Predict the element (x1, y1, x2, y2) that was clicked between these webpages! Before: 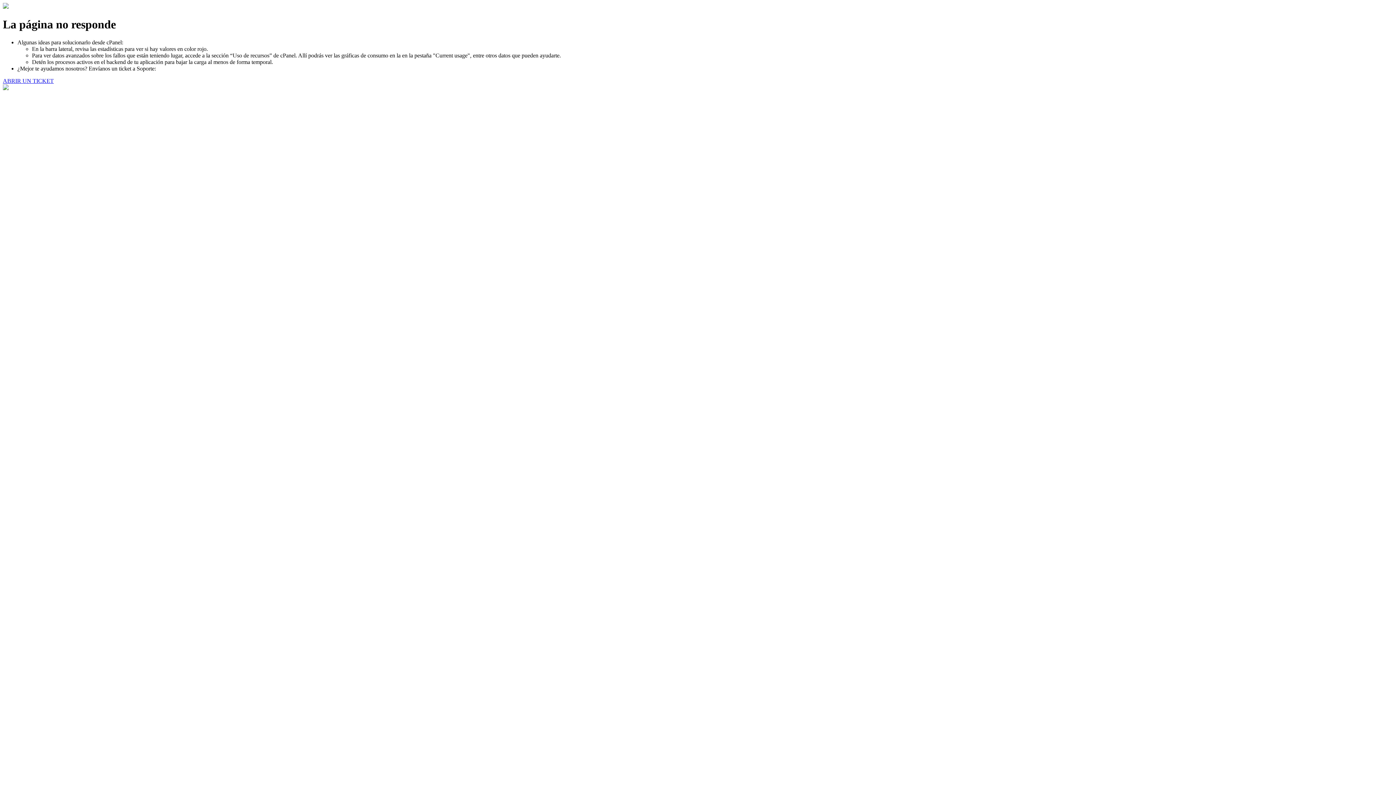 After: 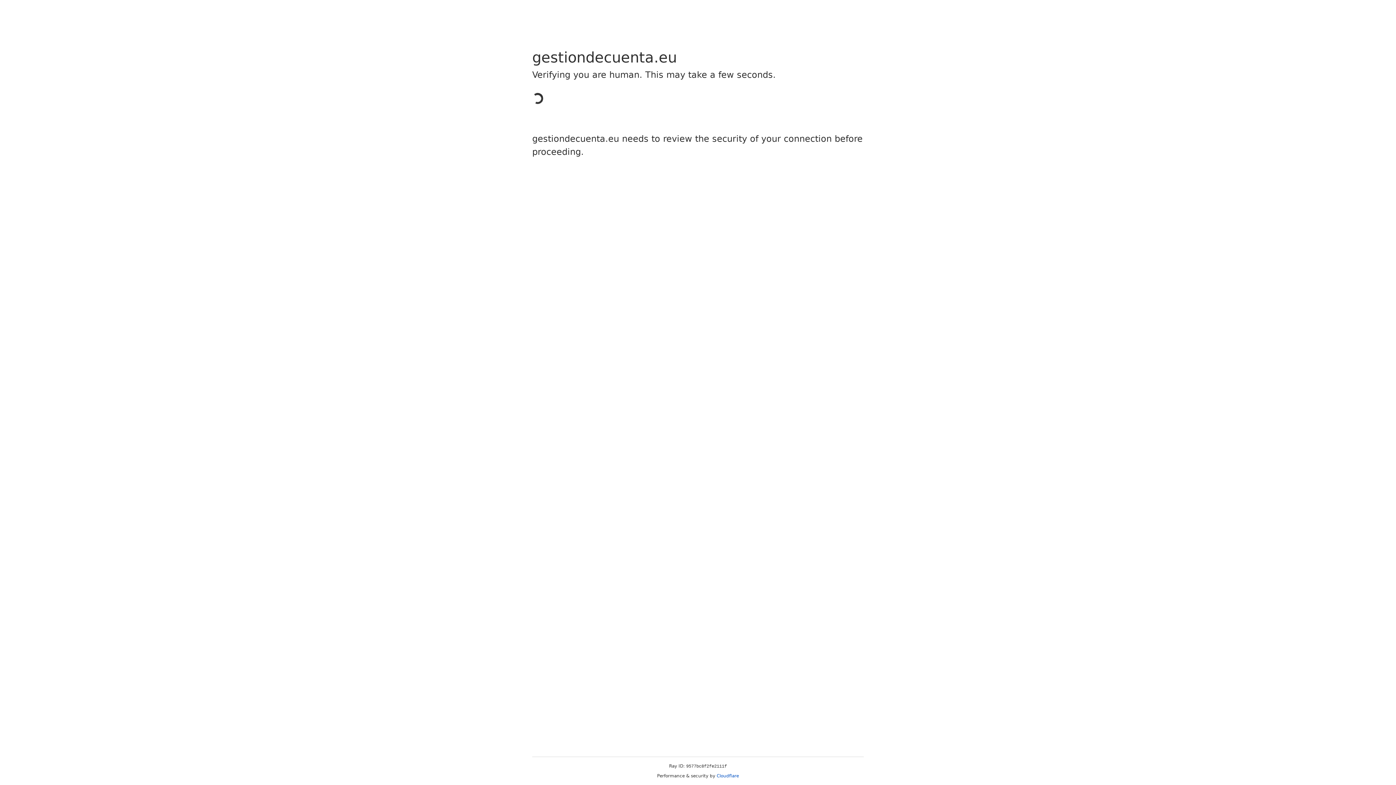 Action: bbox: (2, 77, 53, 83) label: ABRIR UN TICKET